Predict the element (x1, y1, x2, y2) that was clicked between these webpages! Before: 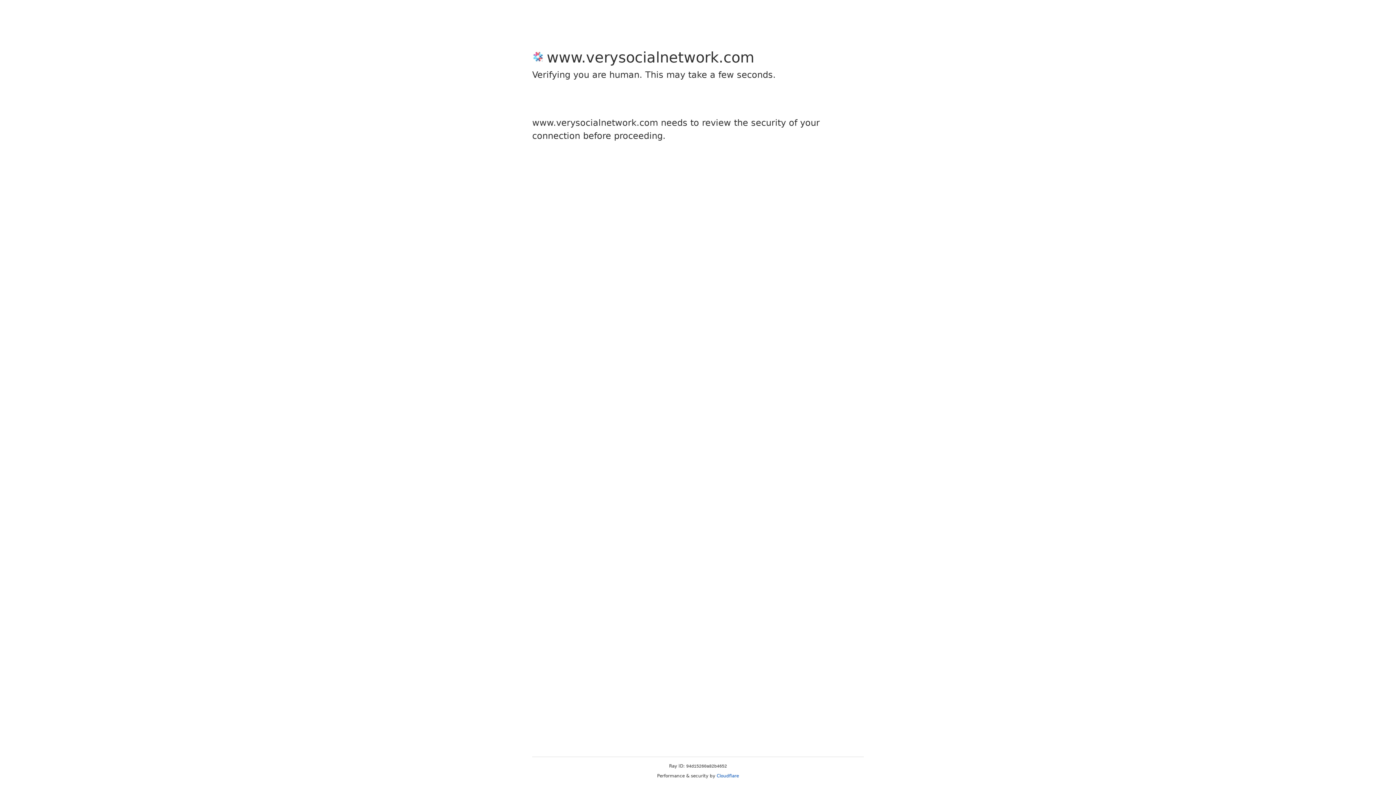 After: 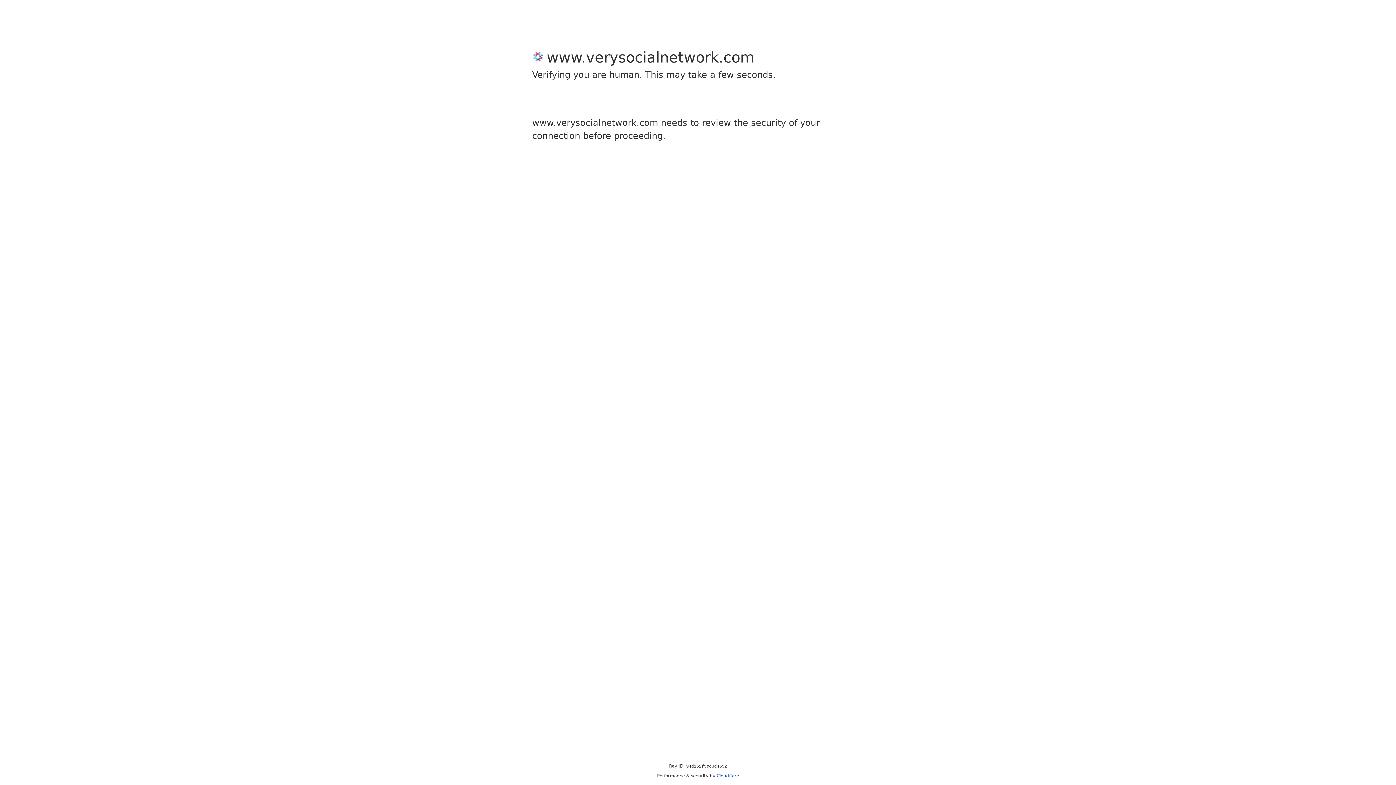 Action: bbox: (716, 773, 739, 778) label: Cloudflare